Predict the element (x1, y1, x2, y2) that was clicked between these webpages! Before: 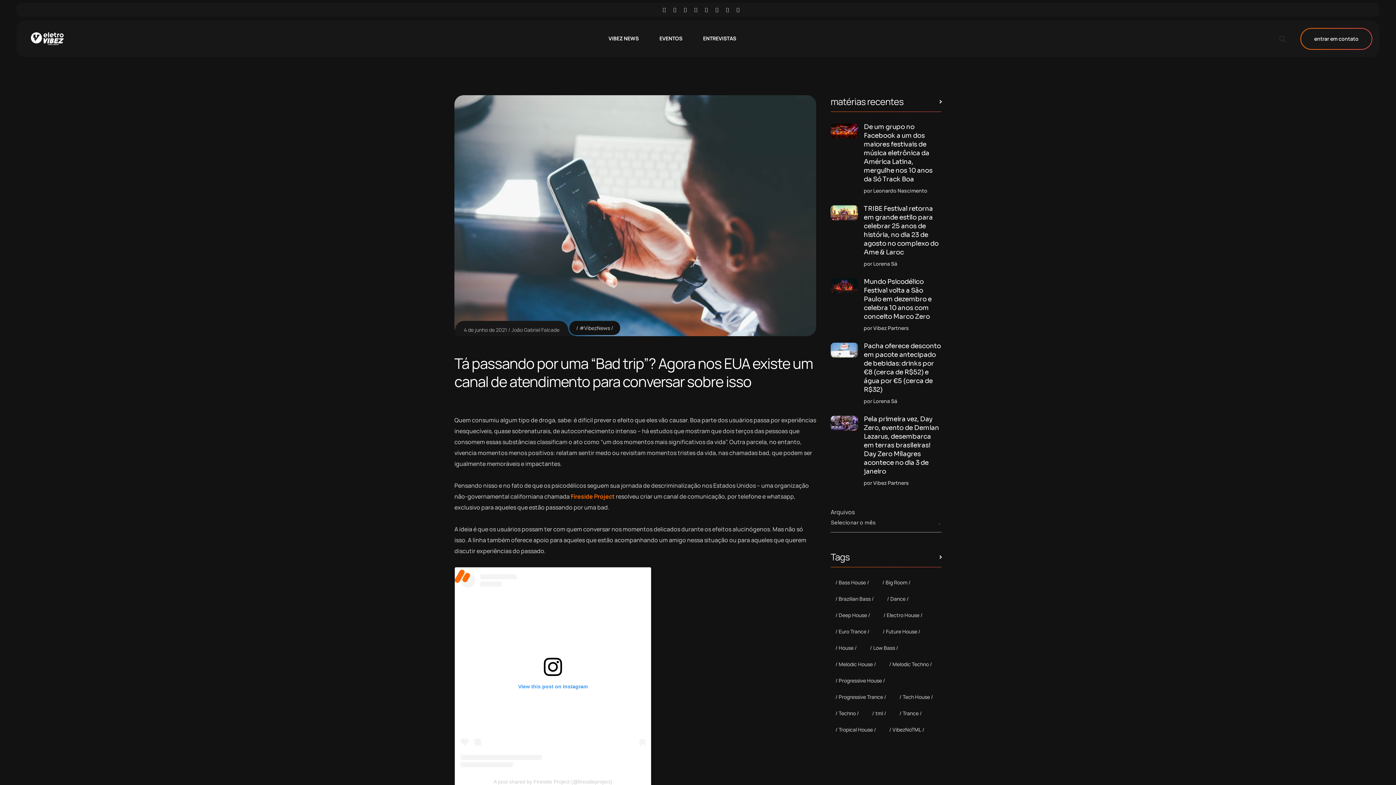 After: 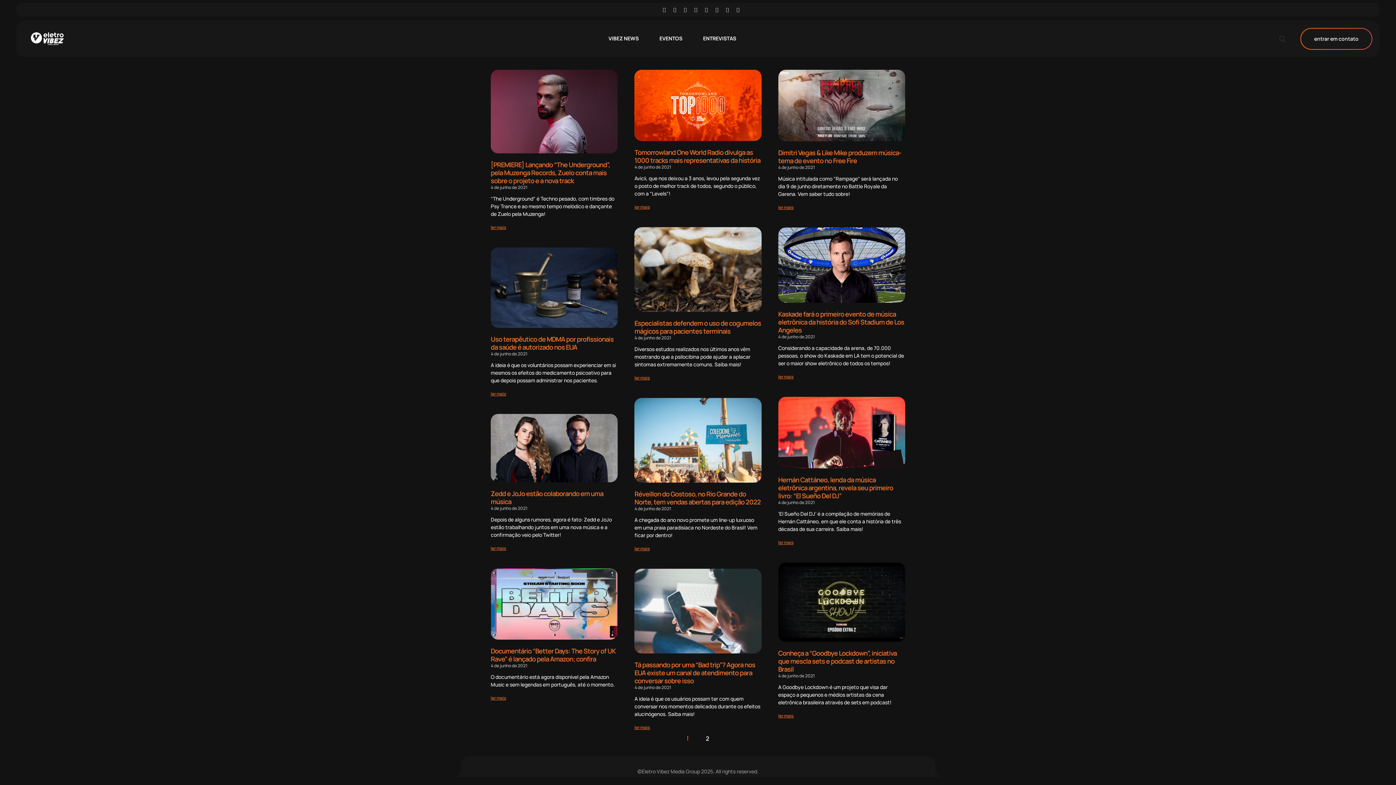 Action: label: 4 de junho de 2021 bbox: (464, 326, 507, 333)